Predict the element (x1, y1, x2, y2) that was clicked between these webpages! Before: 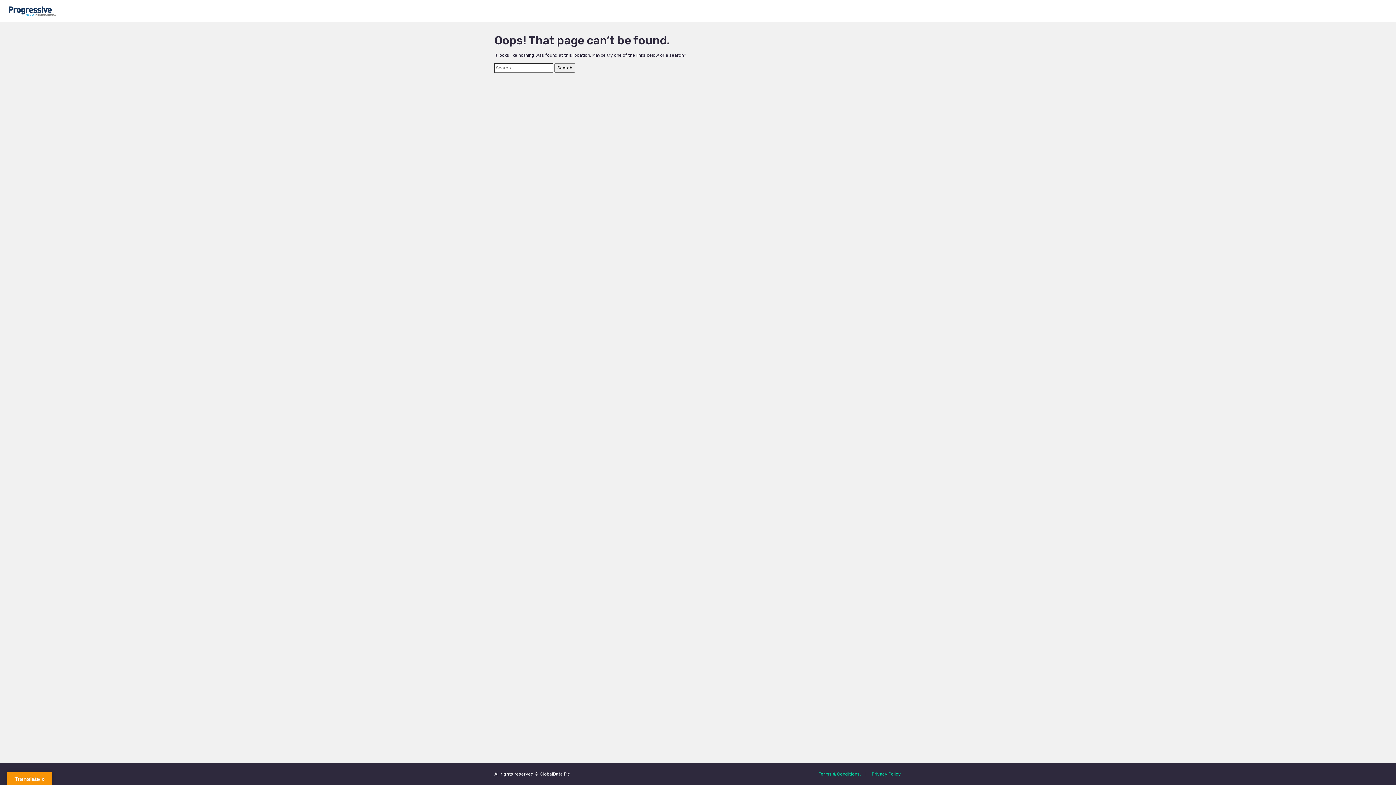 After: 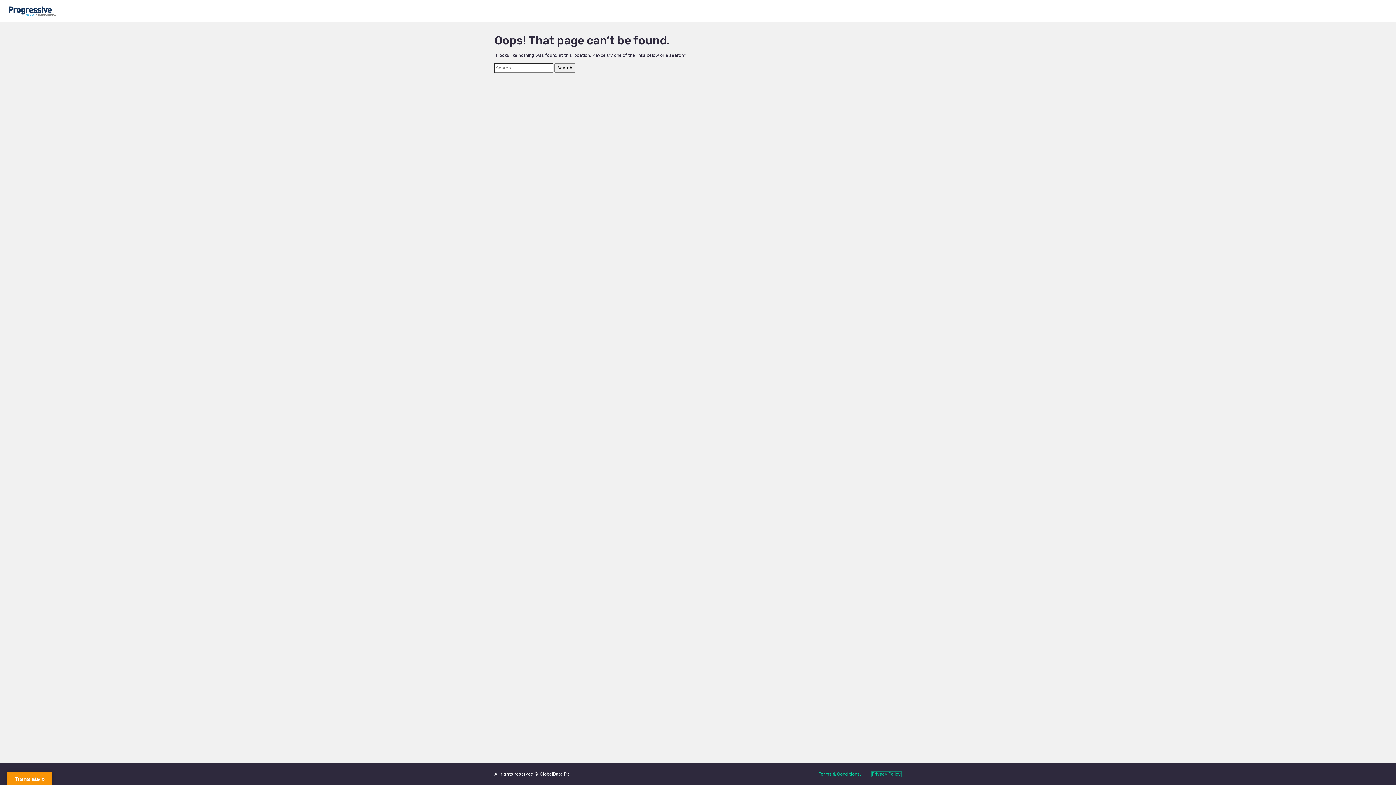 Action: bbox: (871, 772, 901, 777) label: Privacy Policy